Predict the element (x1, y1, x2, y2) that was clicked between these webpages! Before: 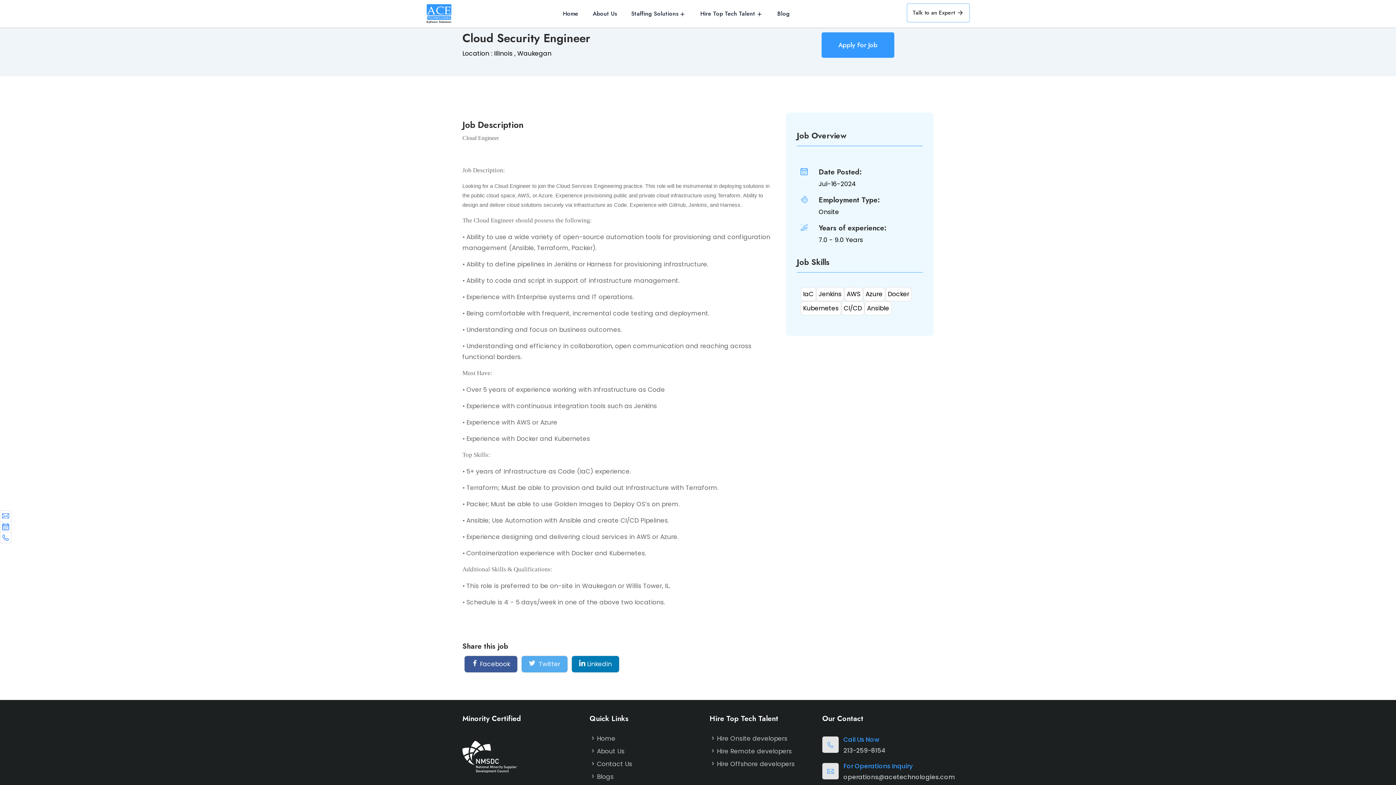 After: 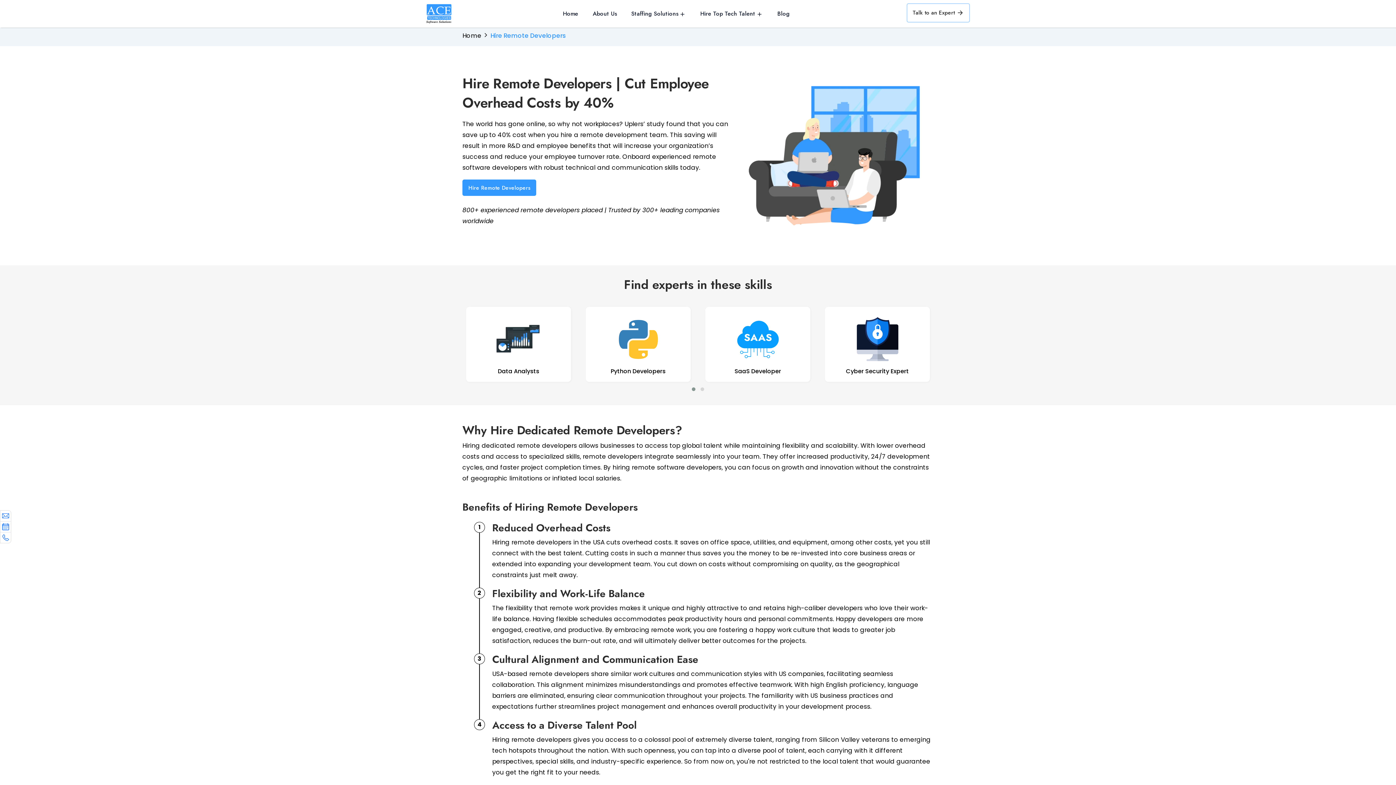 Action: bbox: (717, 747, 792, 756) label: Hire Remote developers